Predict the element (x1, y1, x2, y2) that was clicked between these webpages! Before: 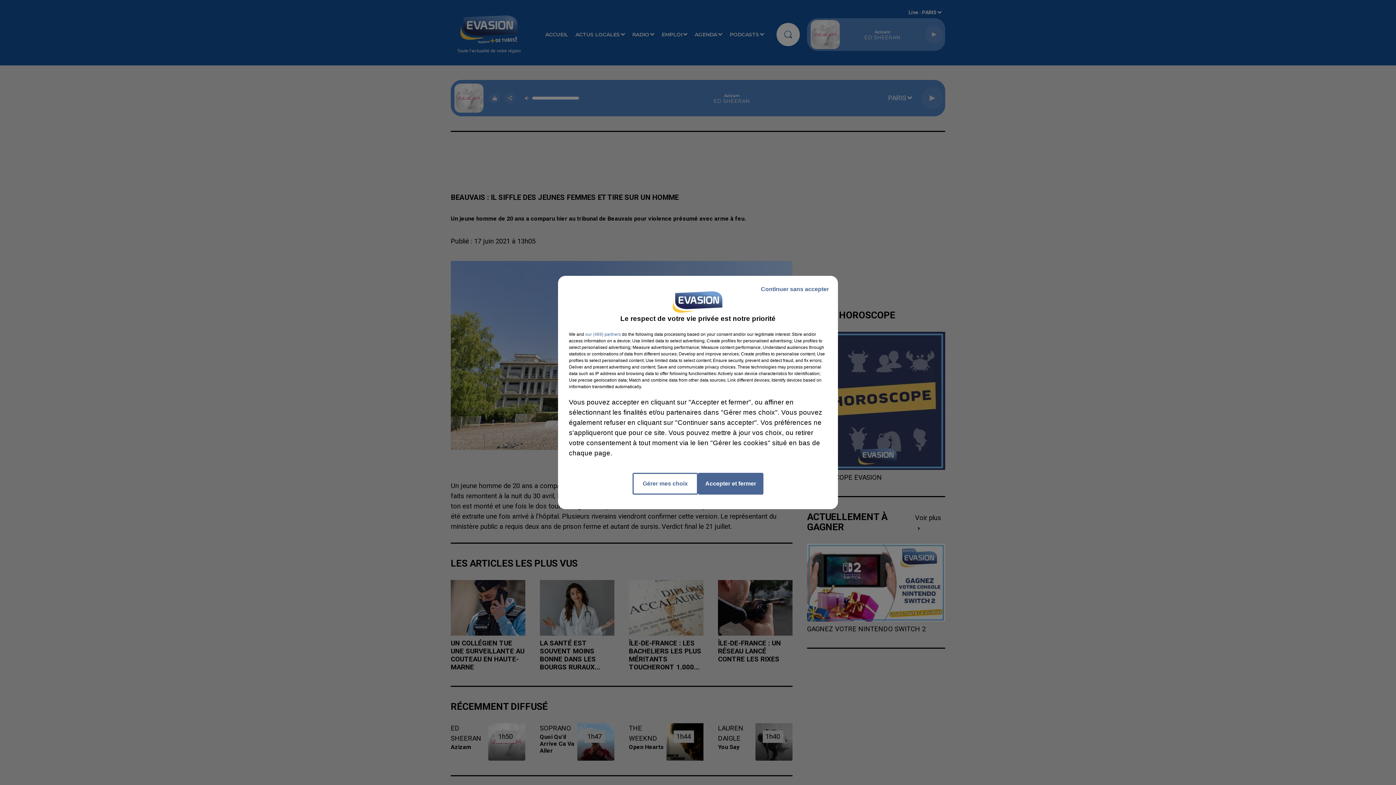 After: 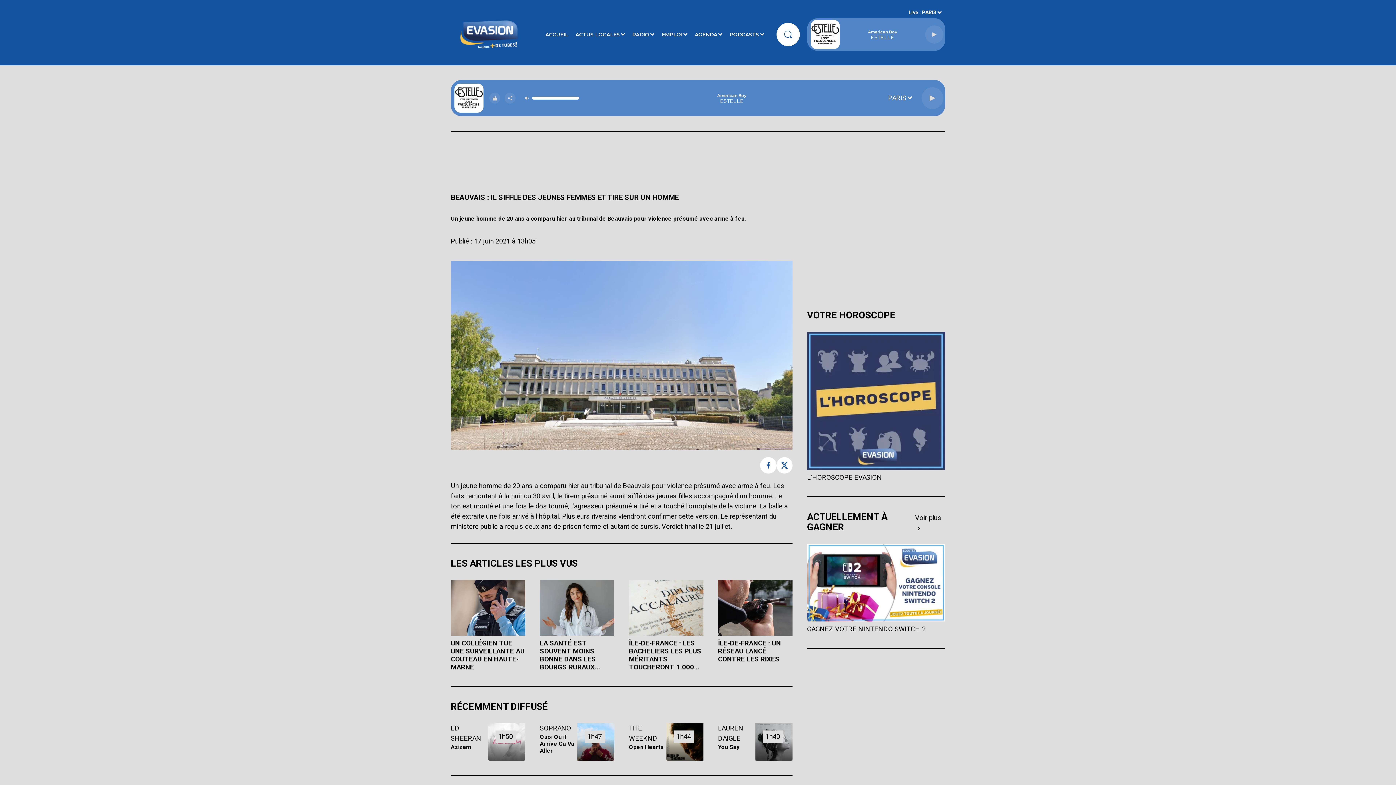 Action: label: Continuer sans accepter bbox: (755, 279, 834, 299)